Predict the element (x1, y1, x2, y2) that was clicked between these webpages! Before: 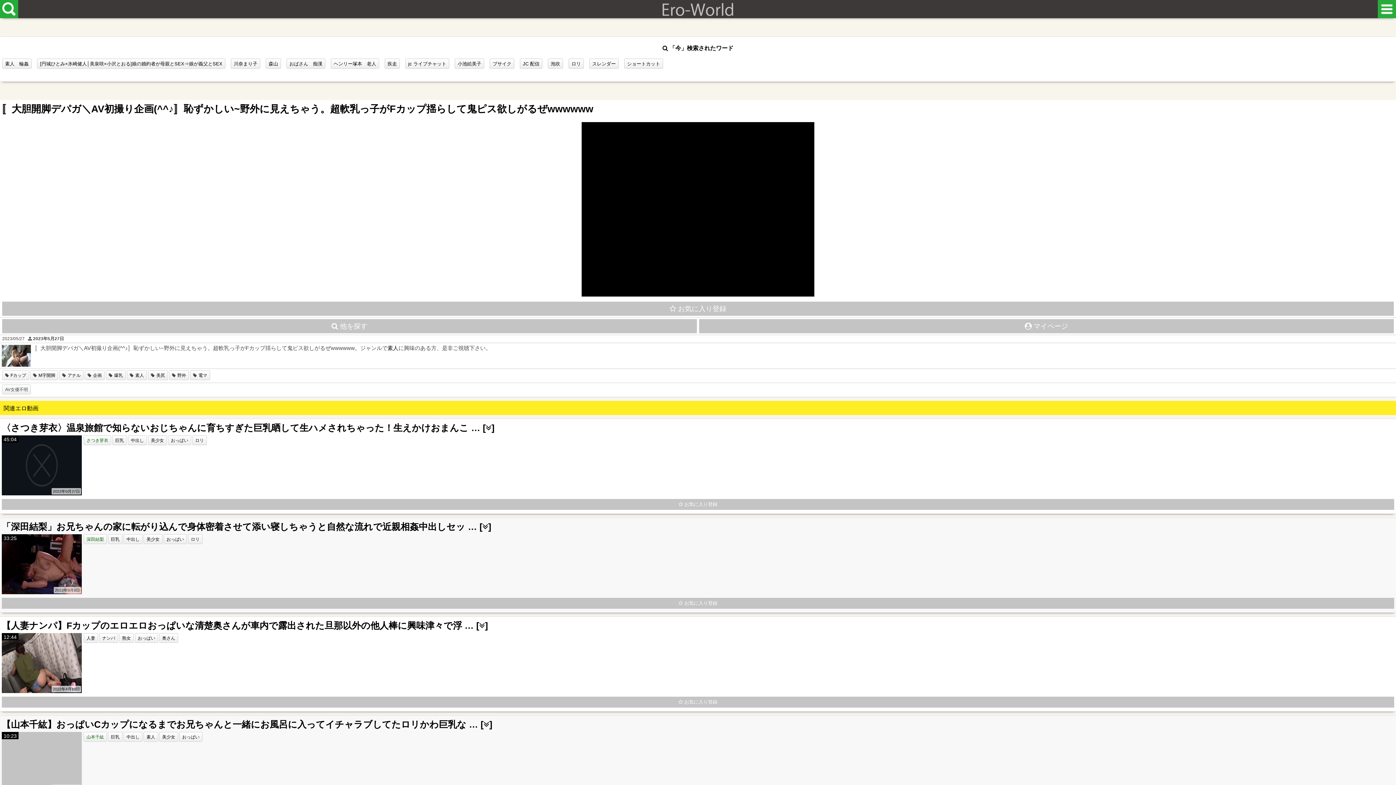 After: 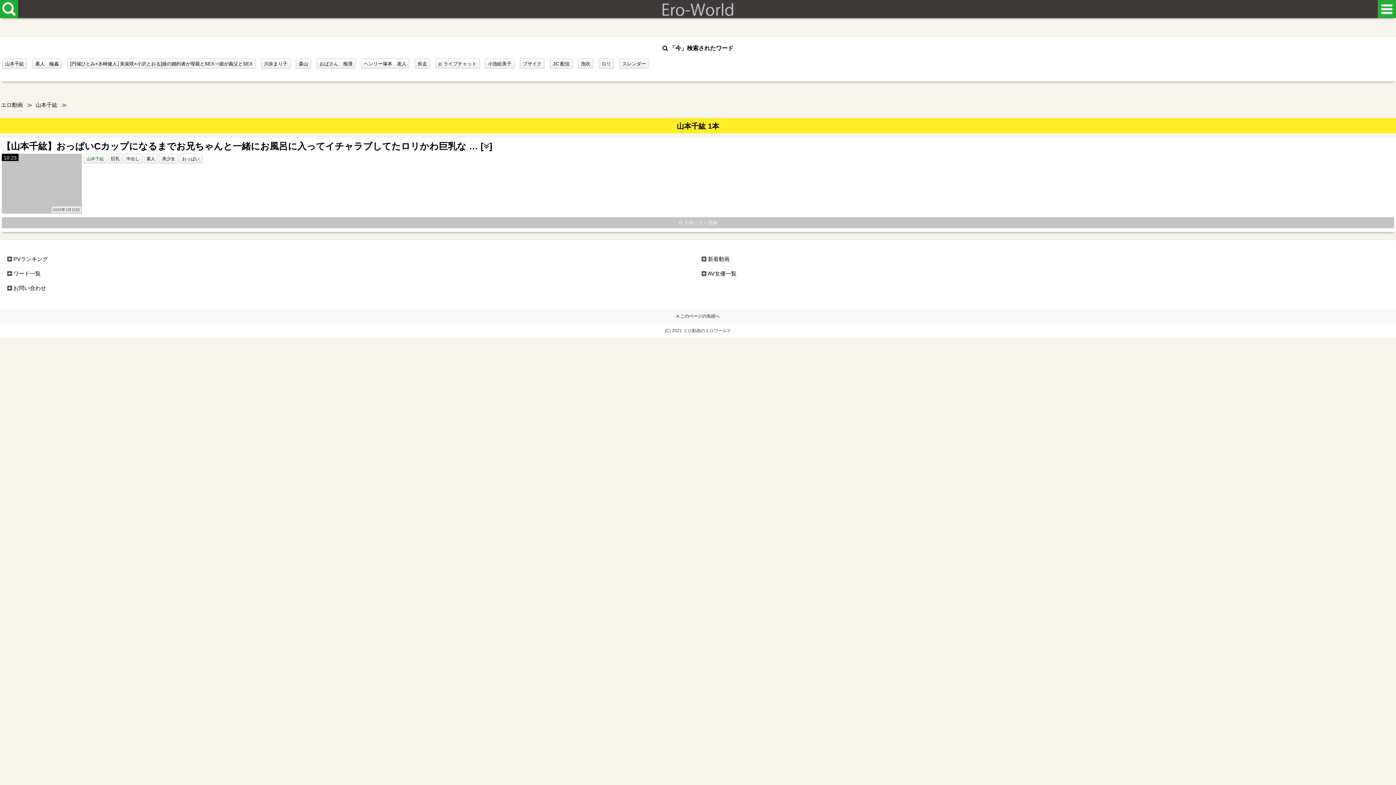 Action: bbox: (86, 734, 104, 740) label: 山本千紘